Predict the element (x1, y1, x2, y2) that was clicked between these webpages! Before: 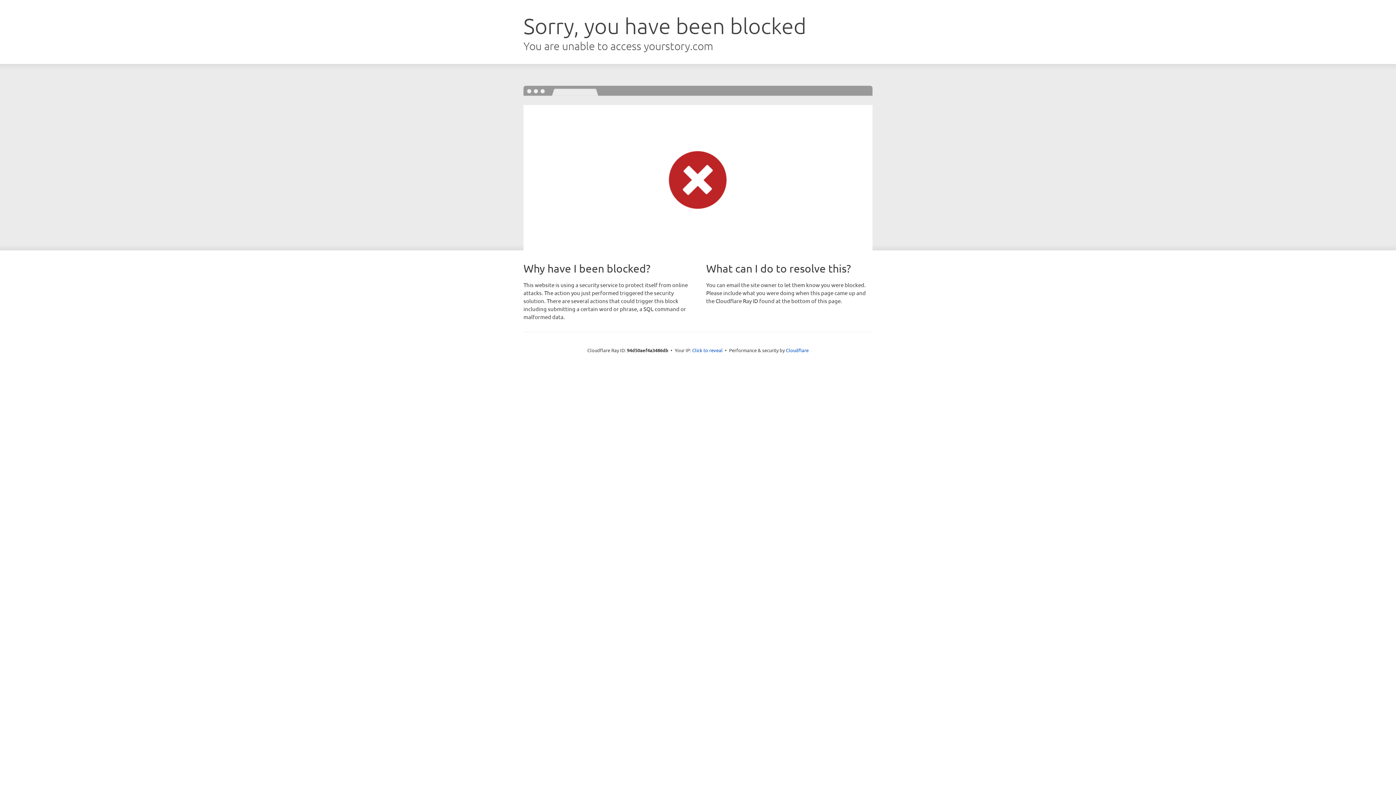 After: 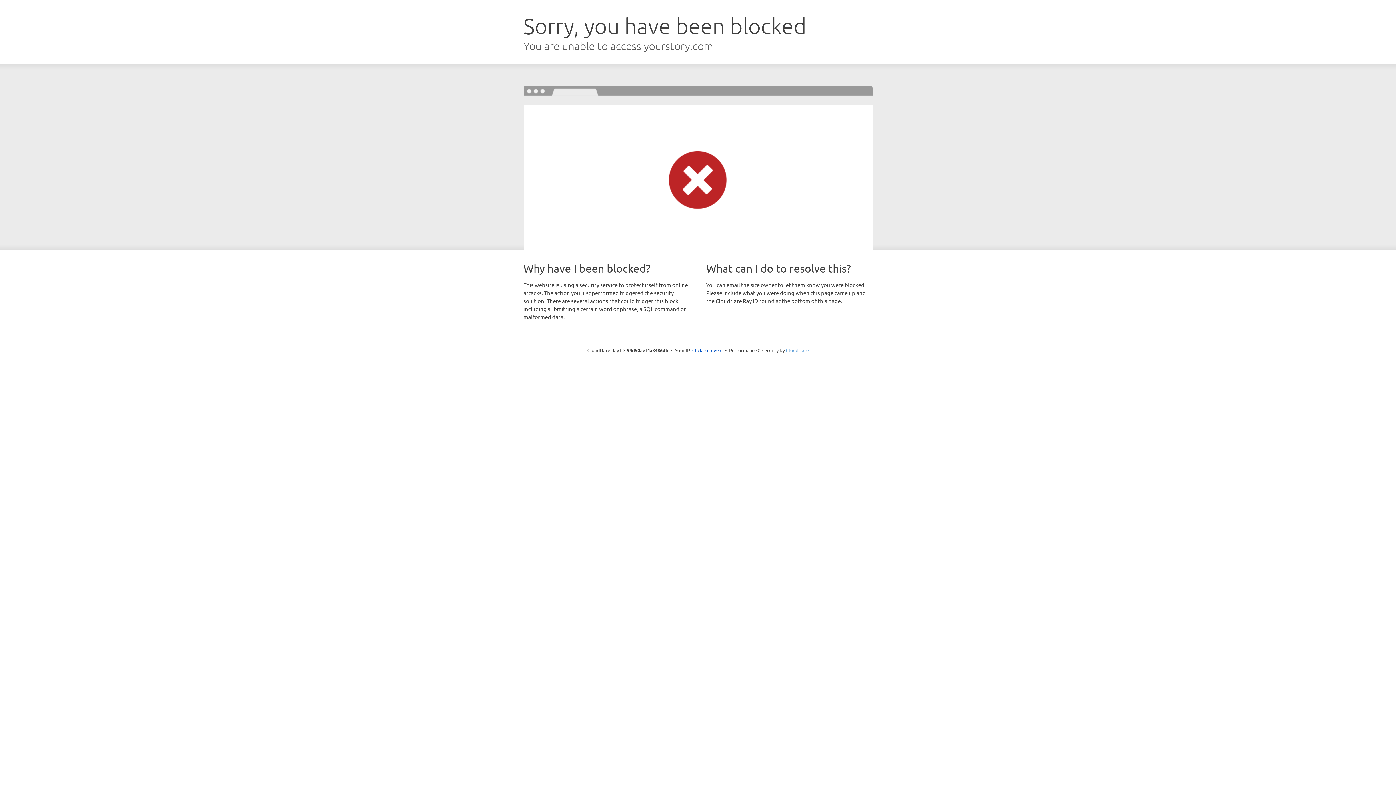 Action: label: Cloudflare bbox: (786, 347, 808, 353)